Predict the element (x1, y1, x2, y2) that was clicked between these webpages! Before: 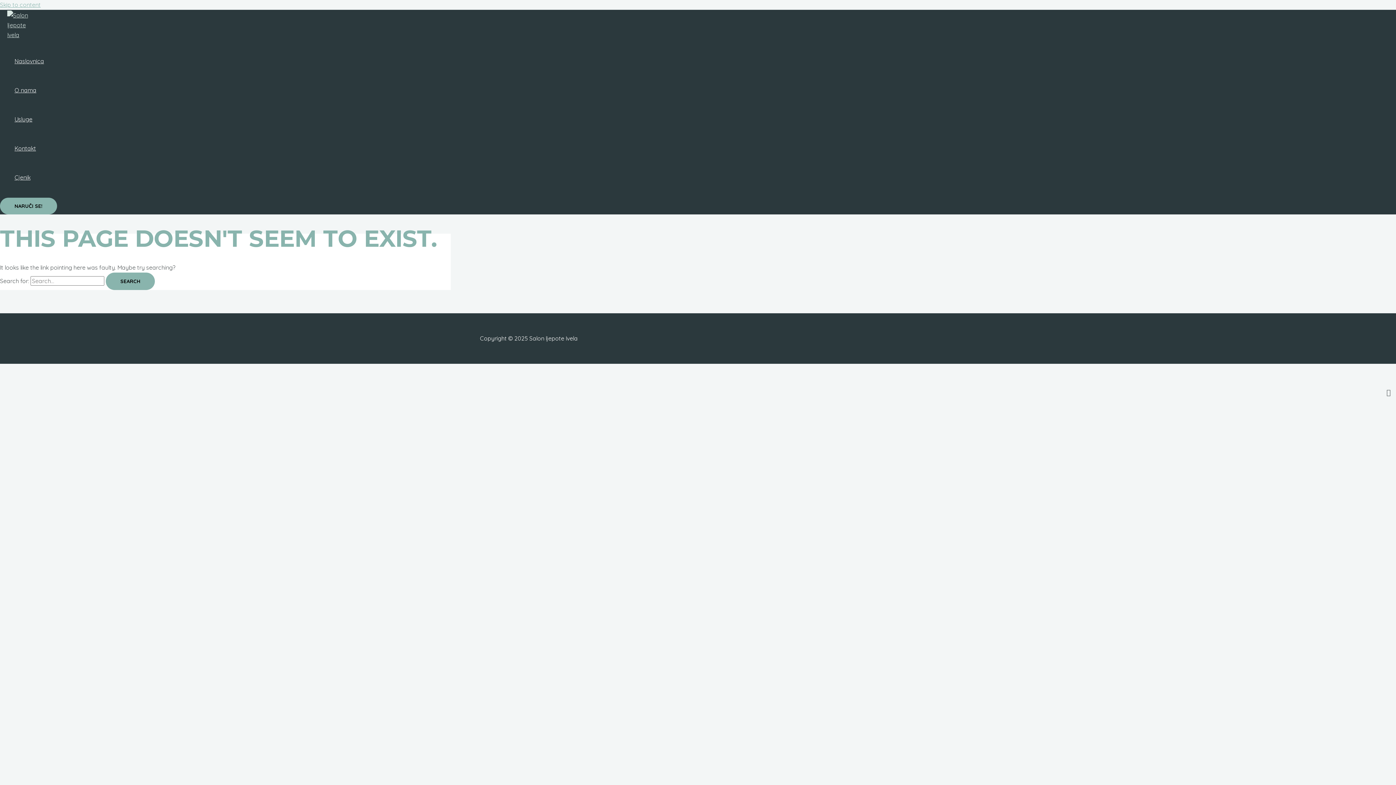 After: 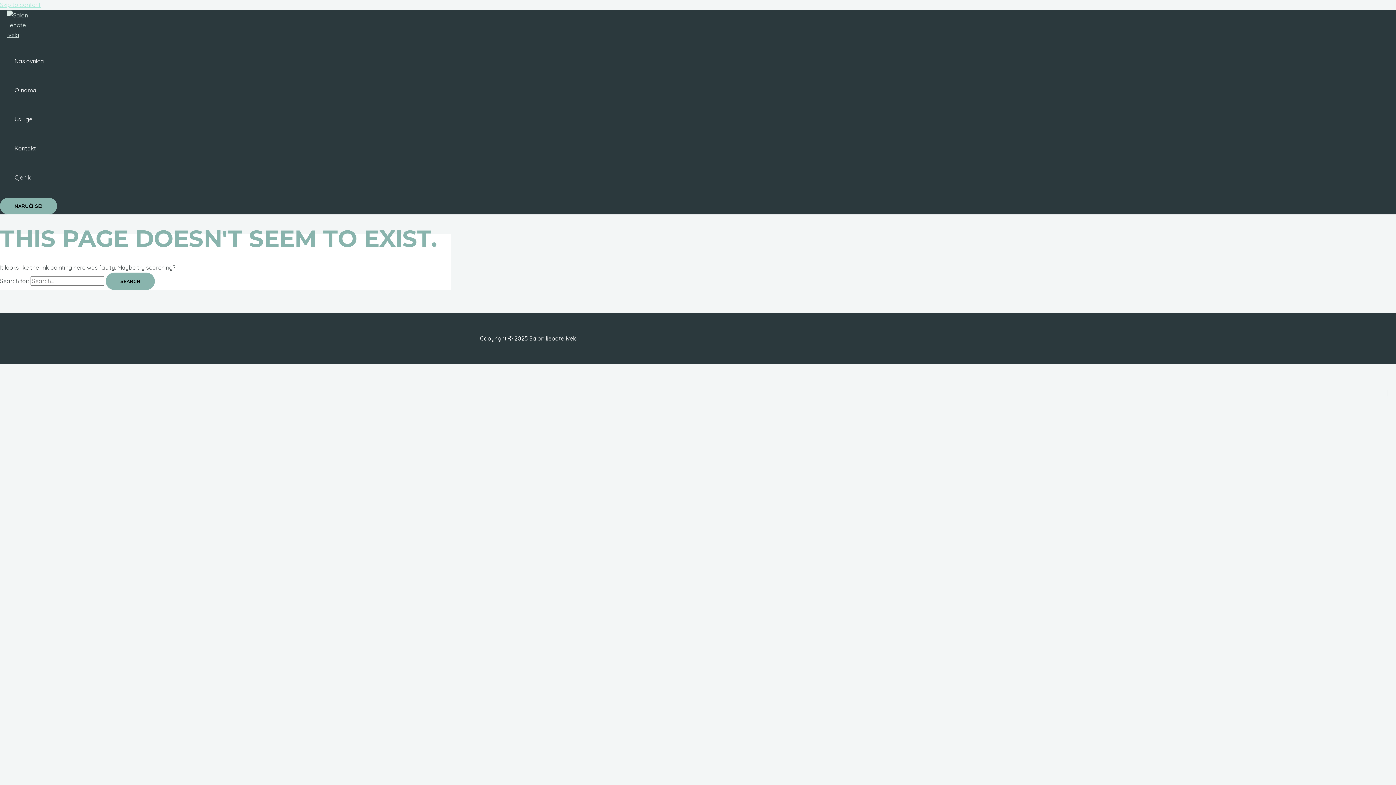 Action: label: Skip to content bbox: (0, 1, 40, 8)